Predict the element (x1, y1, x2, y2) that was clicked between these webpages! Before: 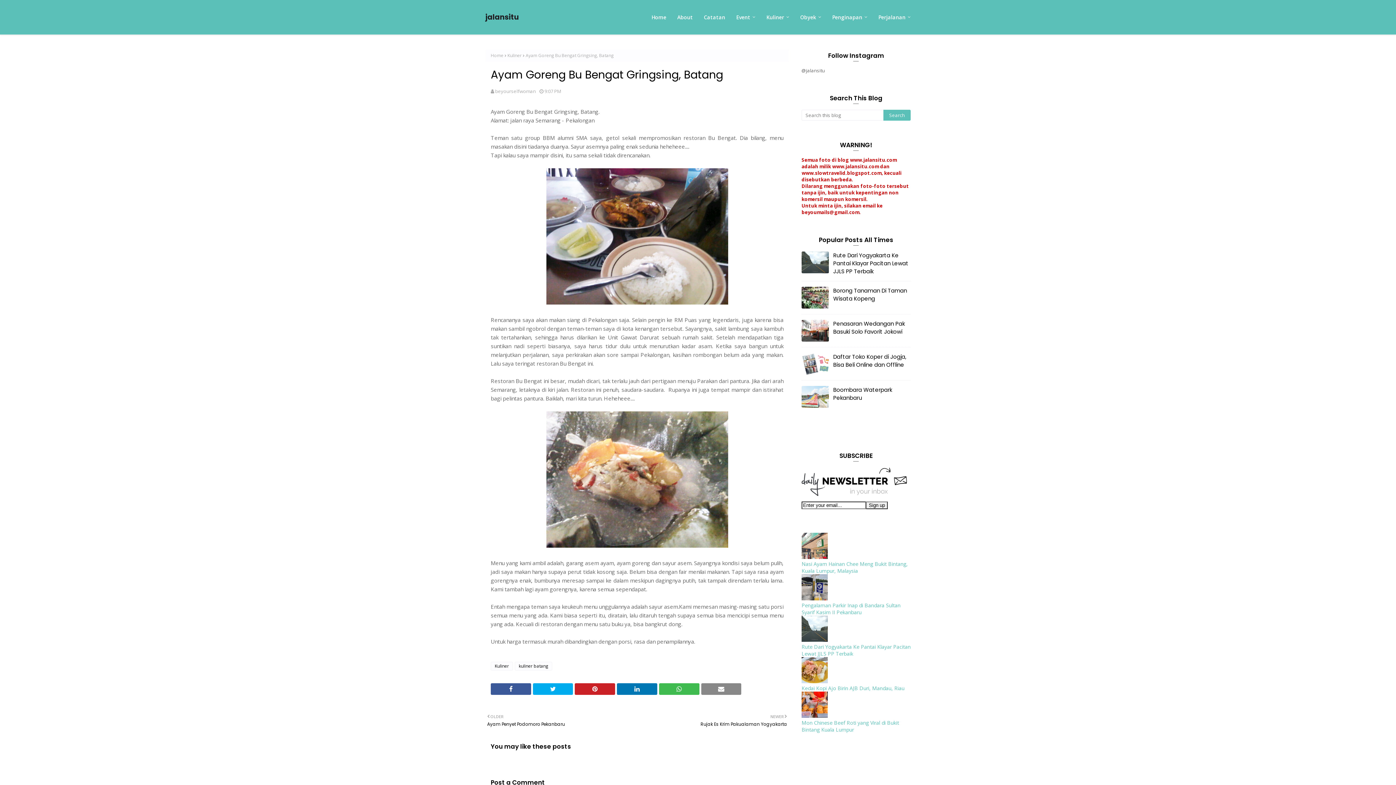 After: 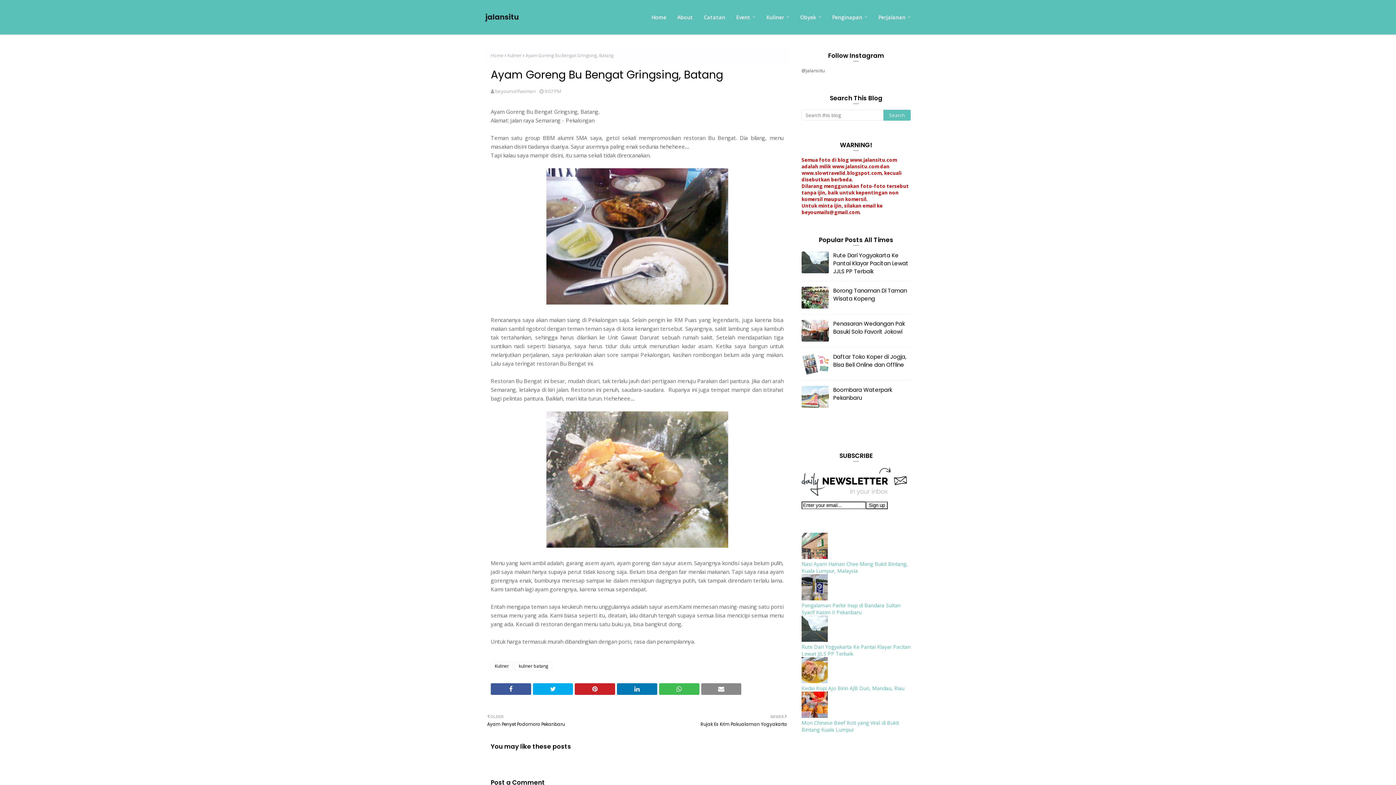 Action: bbox: (801, 678, 828, 685)